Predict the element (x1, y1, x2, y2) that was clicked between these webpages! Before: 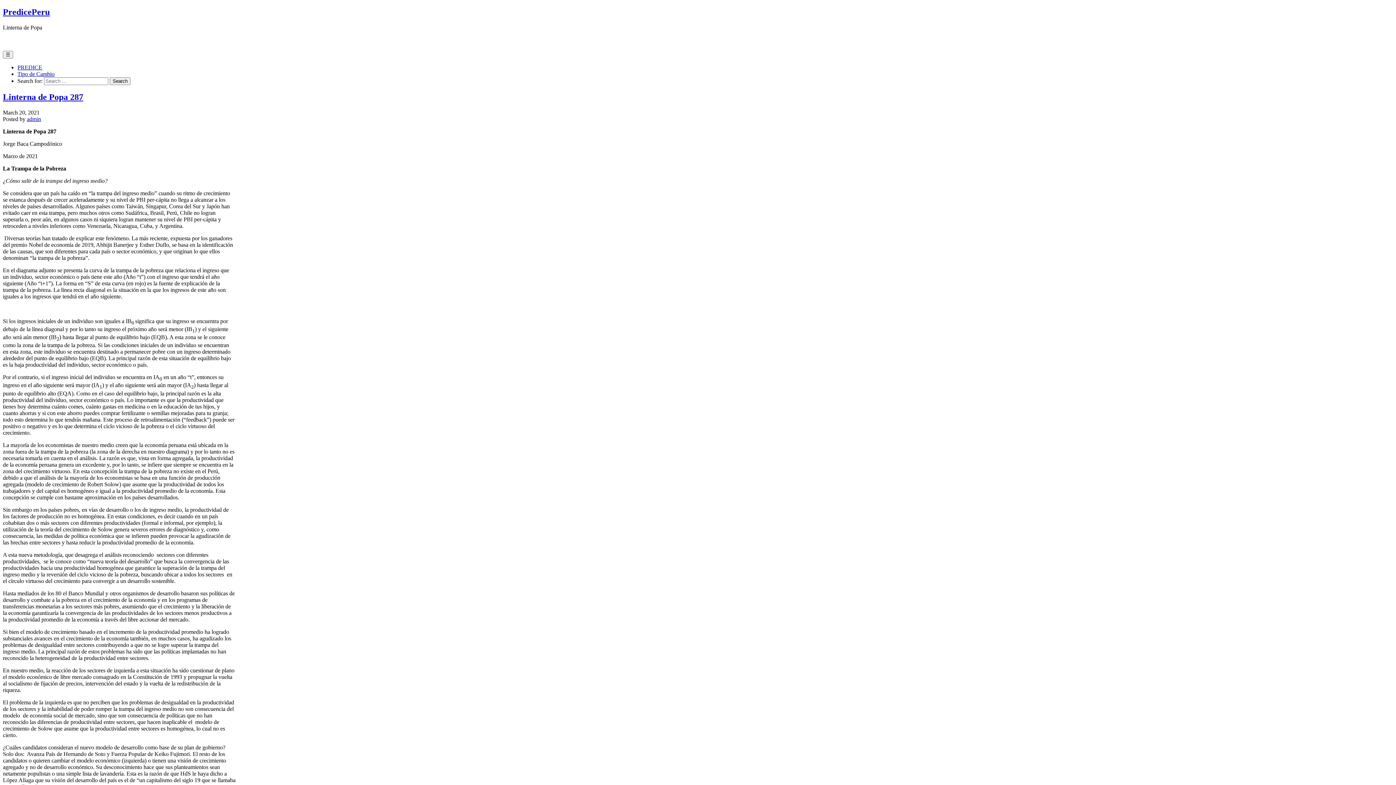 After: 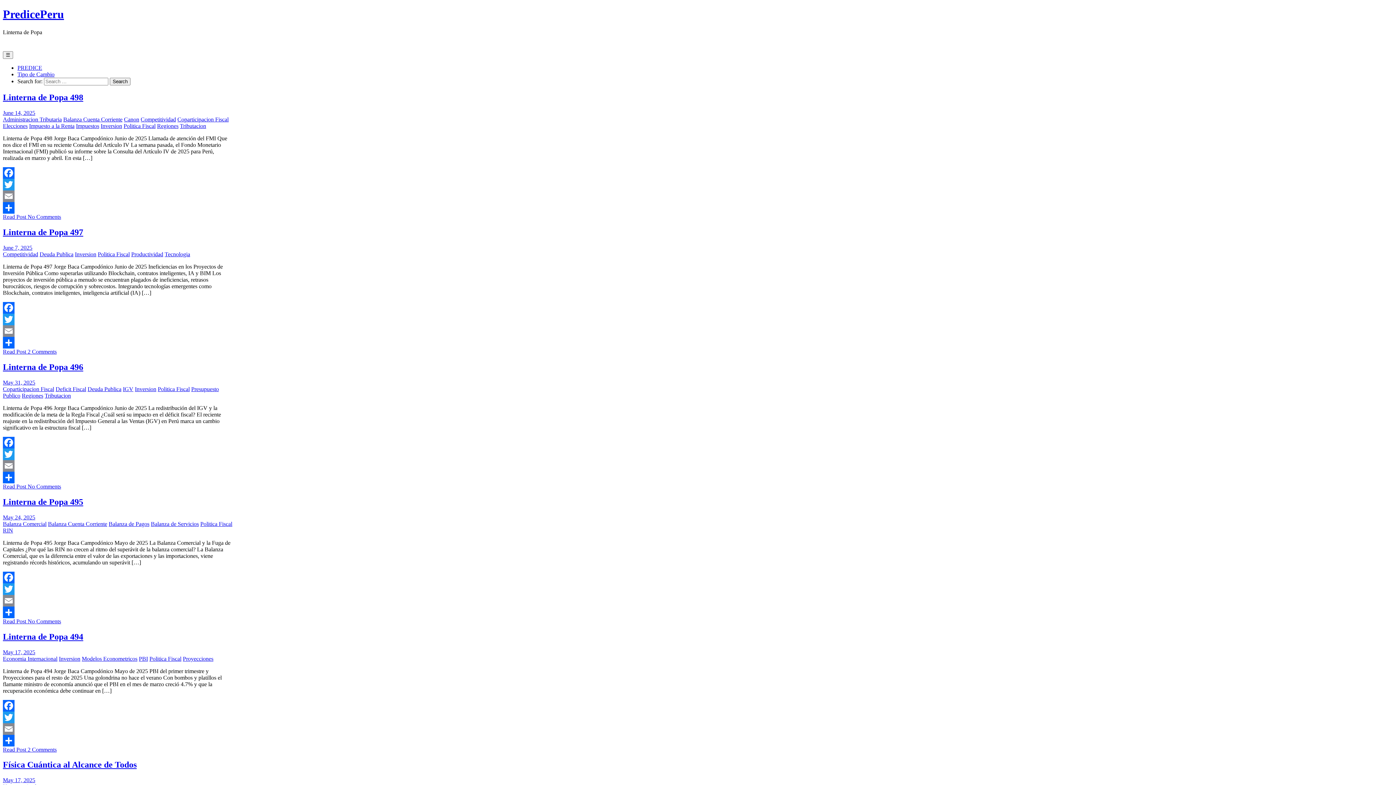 Action: bbox: (26, 115, 41, 122) label: admin